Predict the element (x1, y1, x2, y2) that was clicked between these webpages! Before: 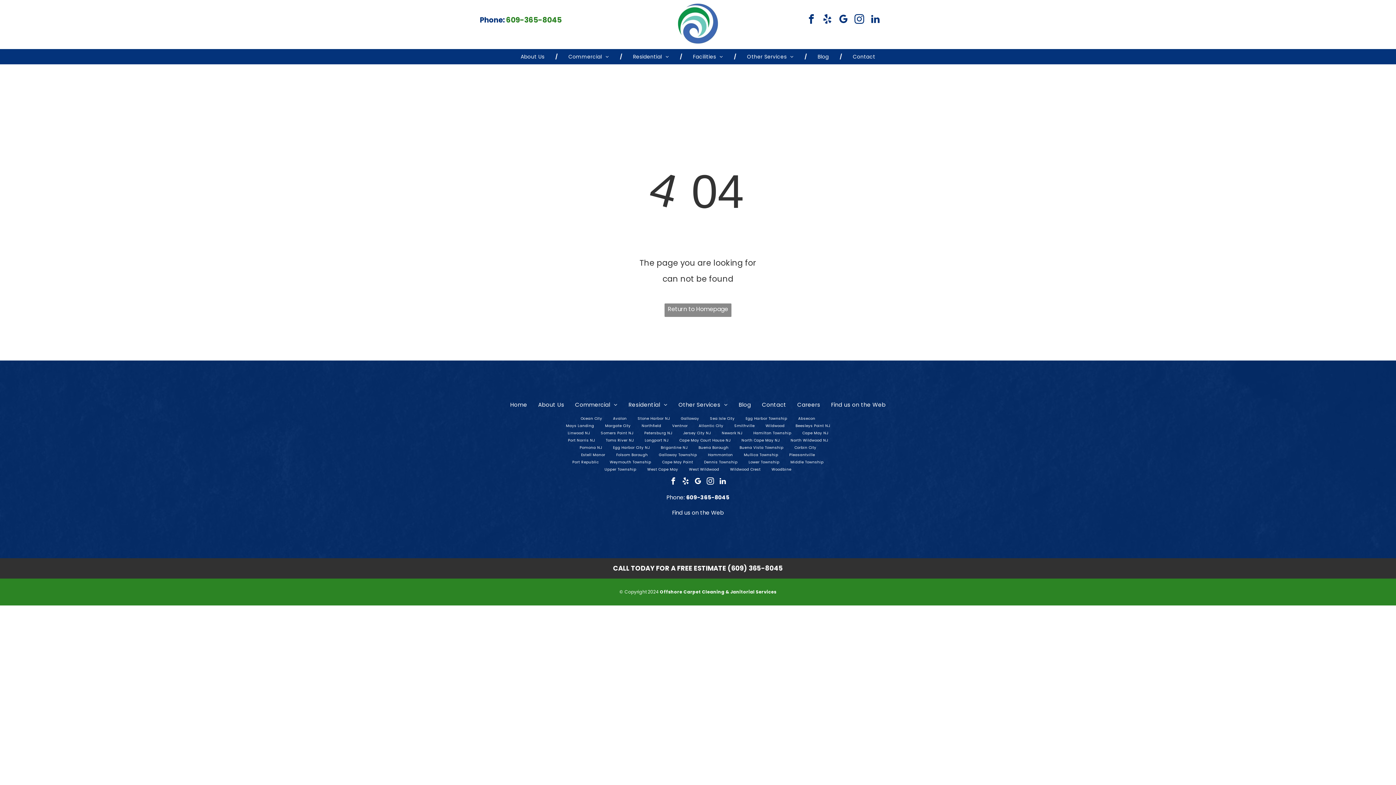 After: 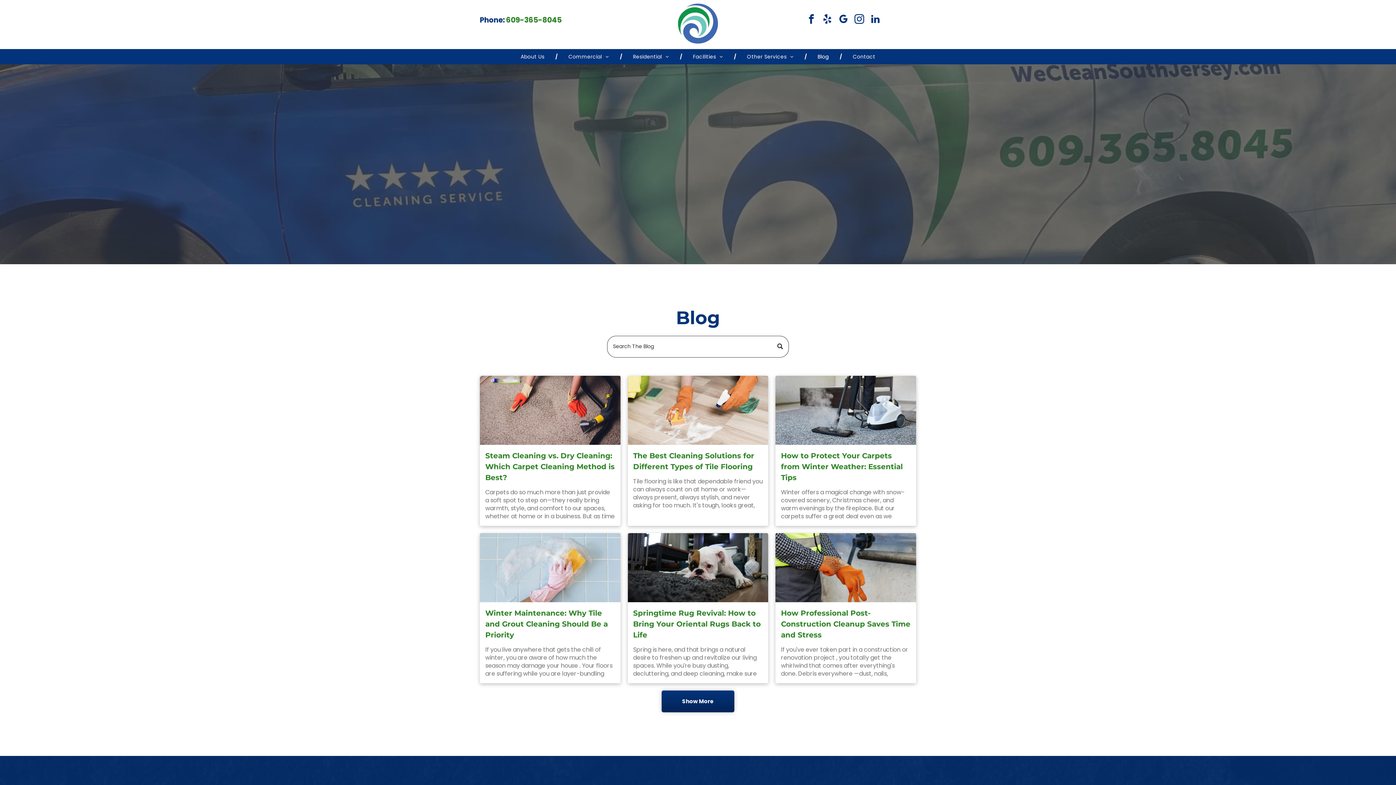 Action: label: Blog bbox: (733, 399, 756, 410)